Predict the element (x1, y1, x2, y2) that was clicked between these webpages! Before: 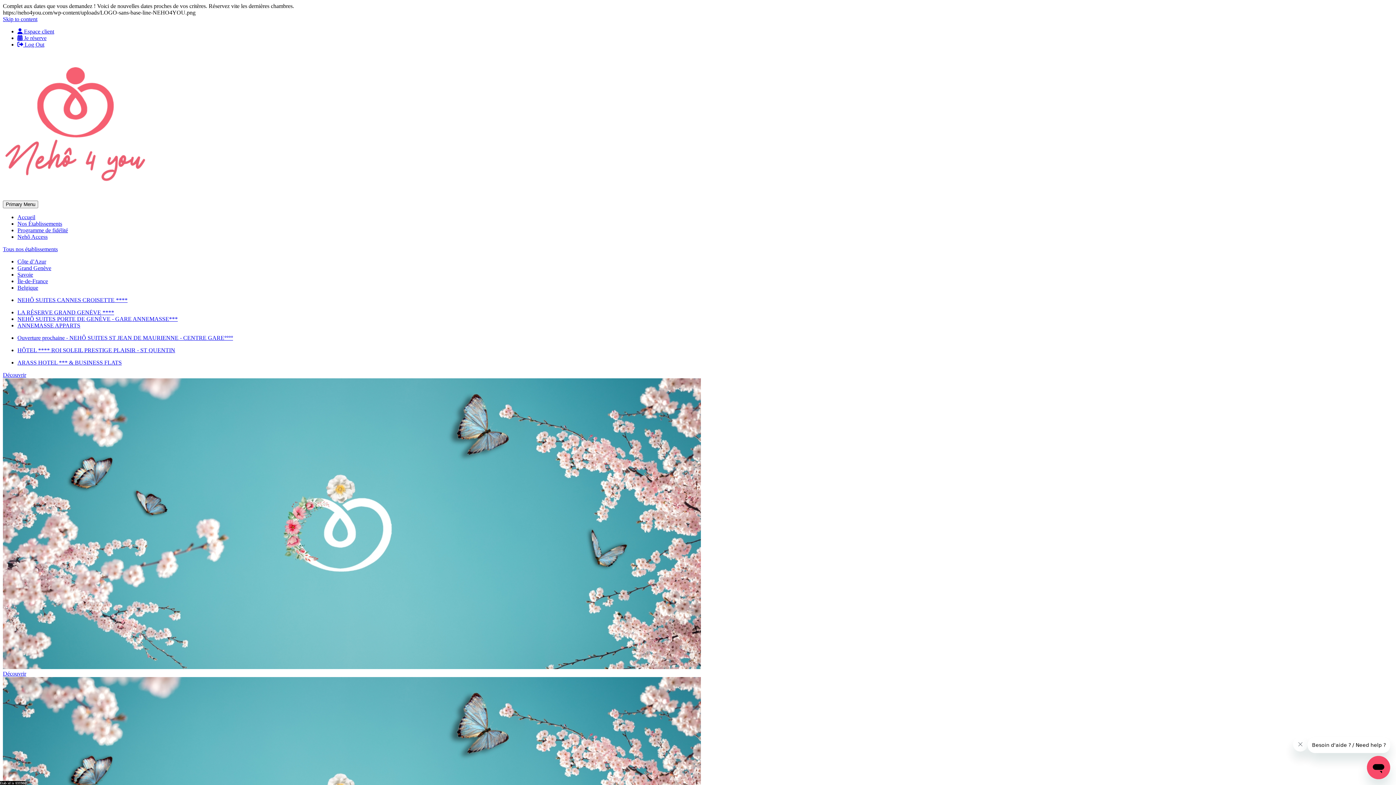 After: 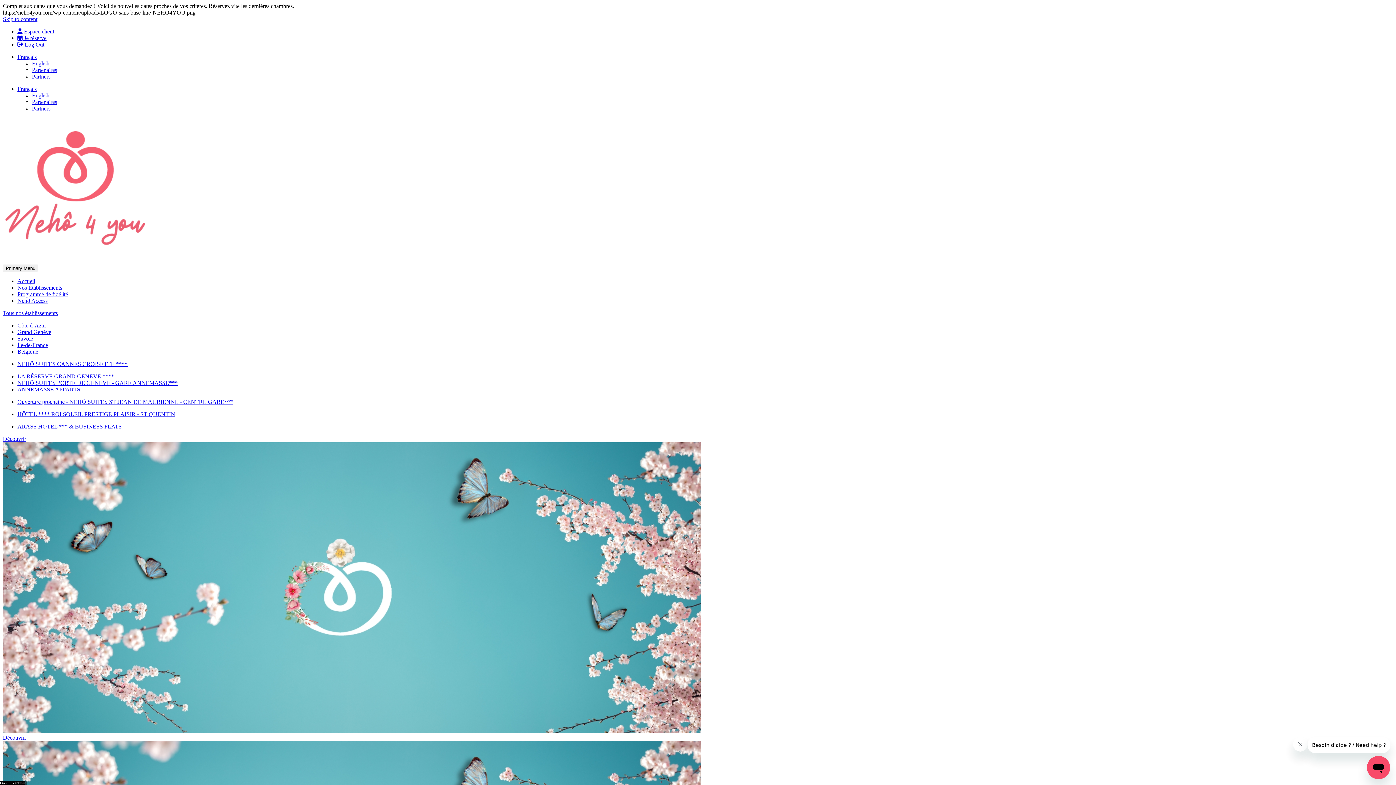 Action: bbox: (17, 278, 48, 284) label: Île-de-France